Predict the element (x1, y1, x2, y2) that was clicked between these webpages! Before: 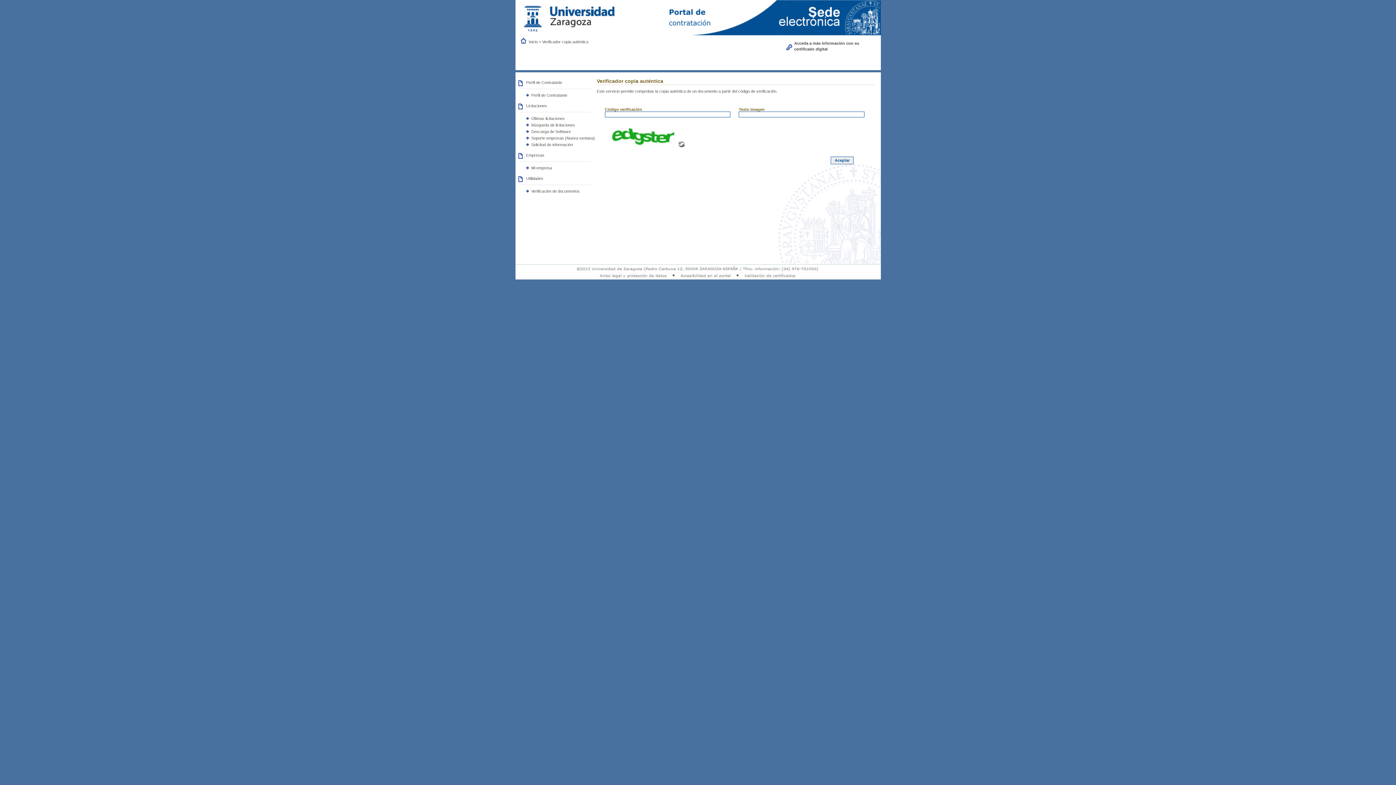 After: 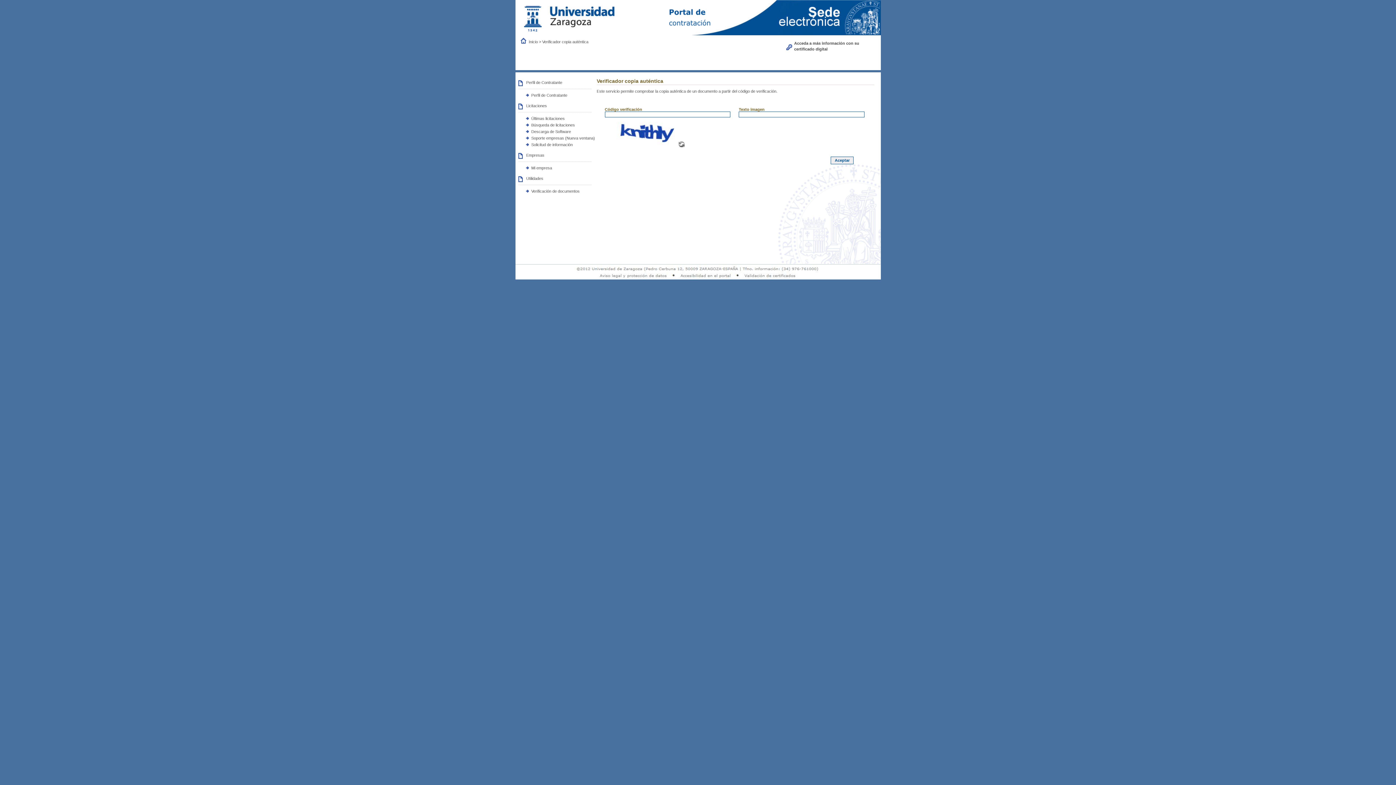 Action: bbox: (678, 143, 684, 147)